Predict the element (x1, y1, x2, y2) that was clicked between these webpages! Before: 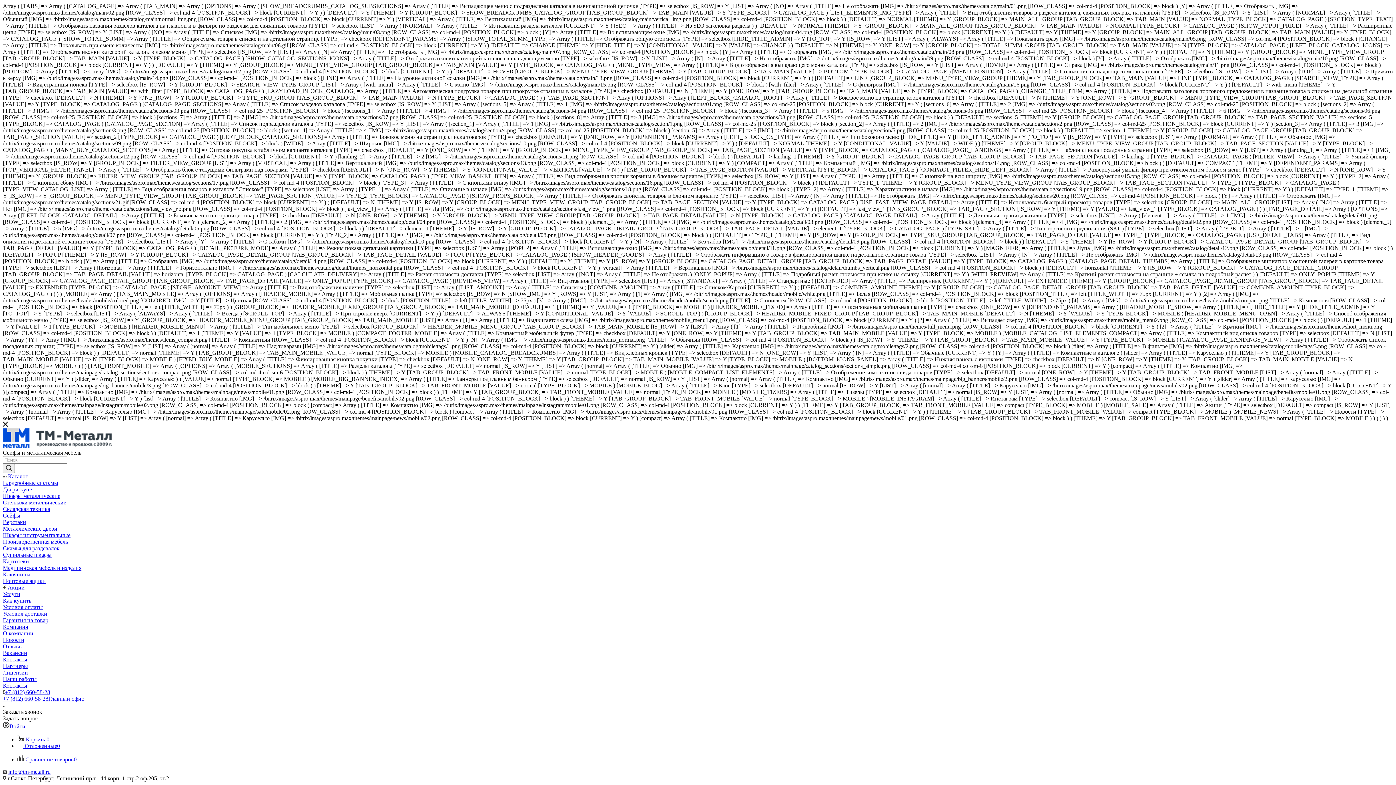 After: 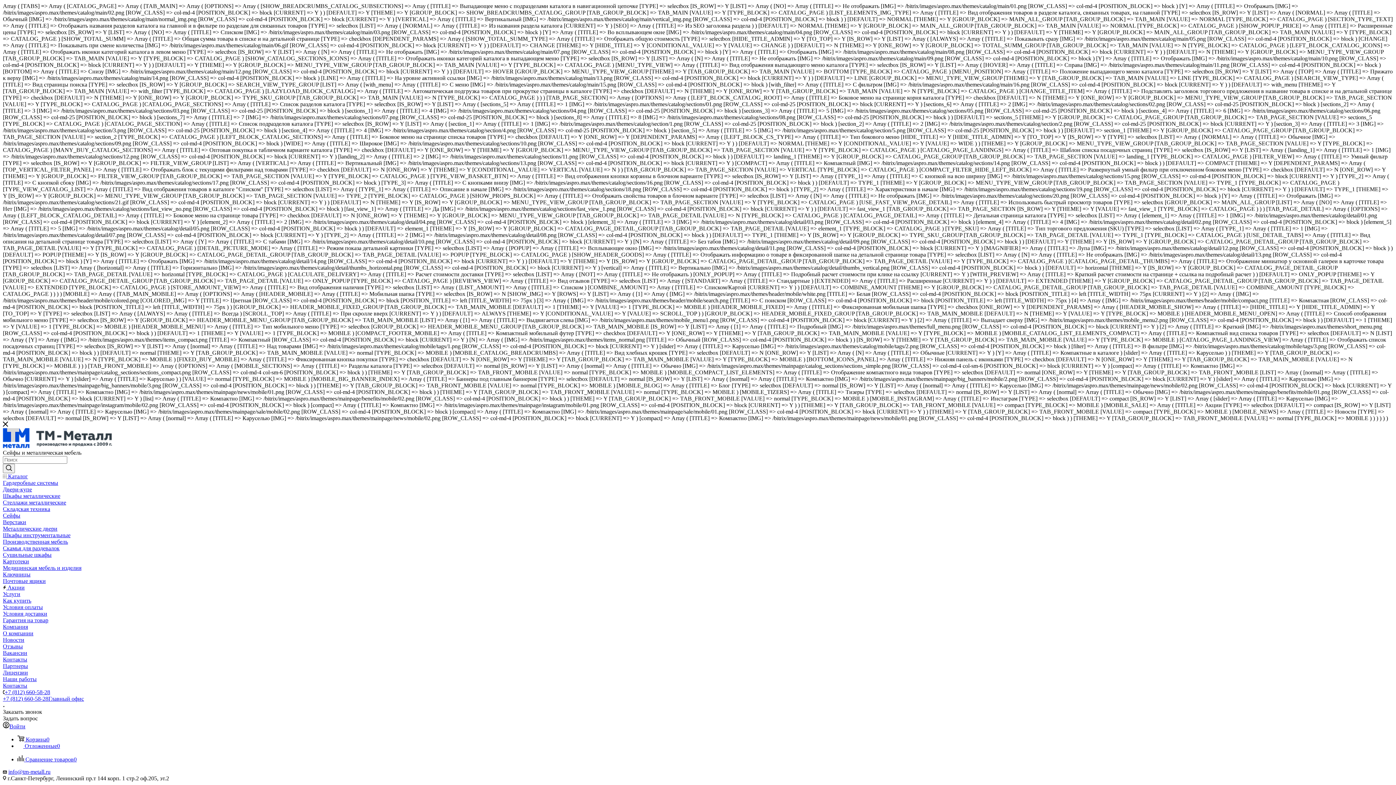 Action: bbox: (2, 464, 14, 473)